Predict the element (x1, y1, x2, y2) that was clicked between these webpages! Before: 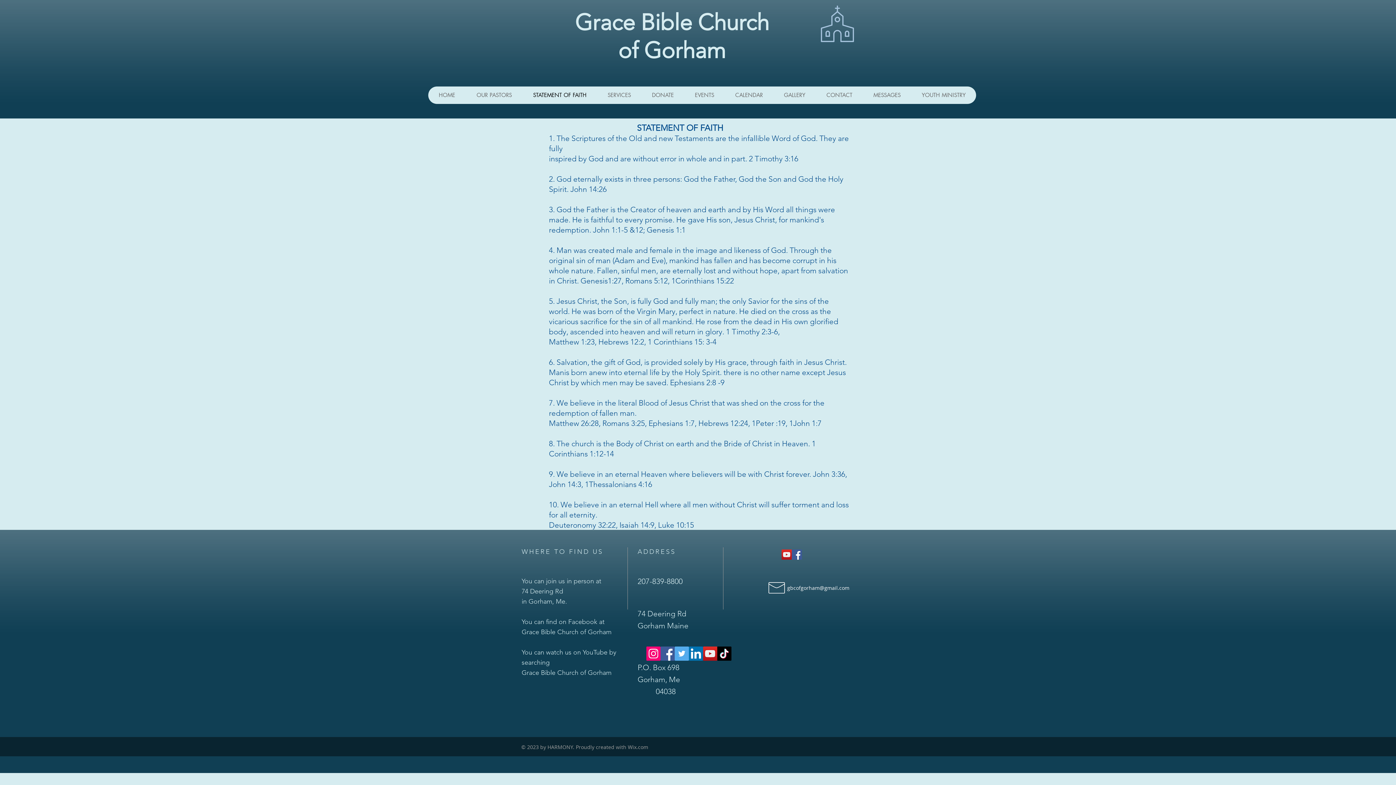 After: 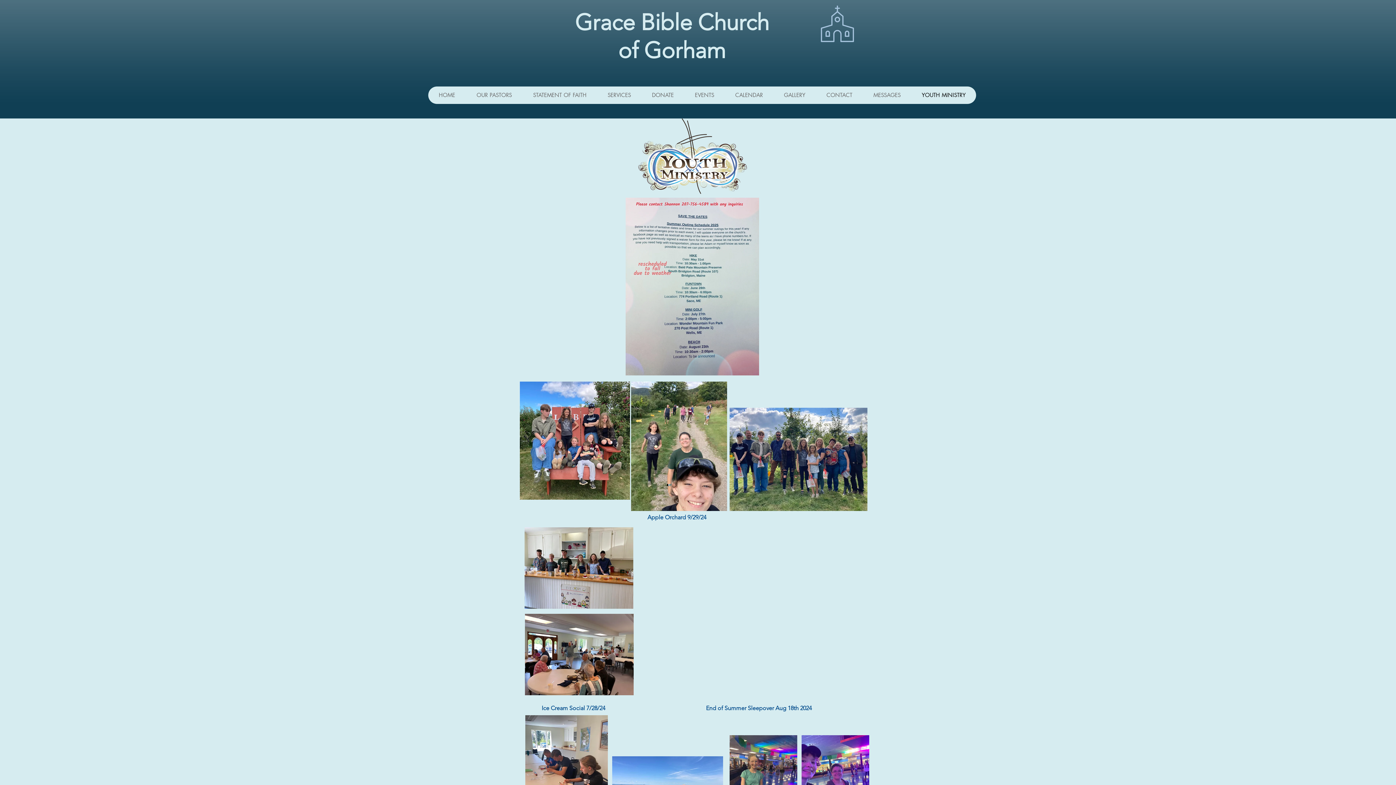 Action: label: YOUTH MINISTRY bbox: (911, 86, 976, 104)